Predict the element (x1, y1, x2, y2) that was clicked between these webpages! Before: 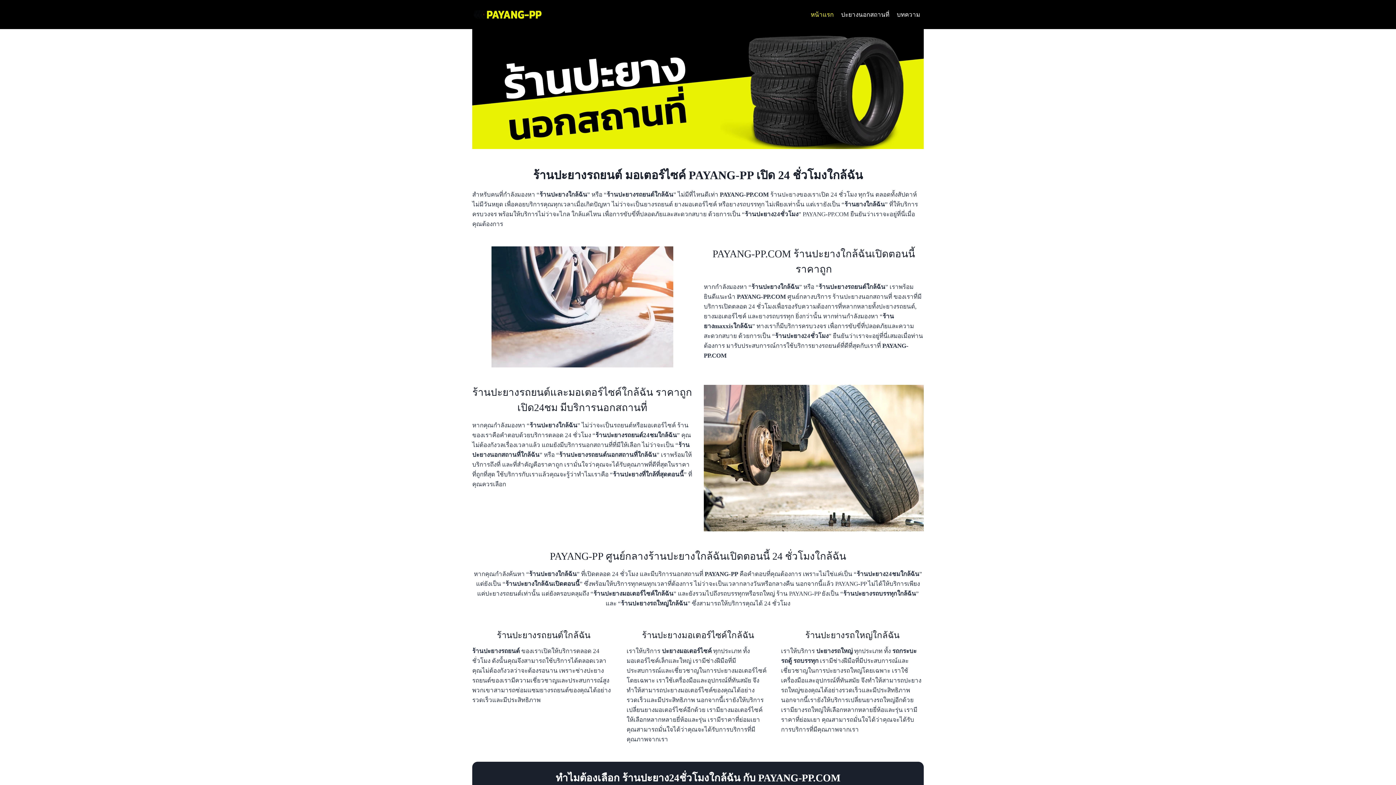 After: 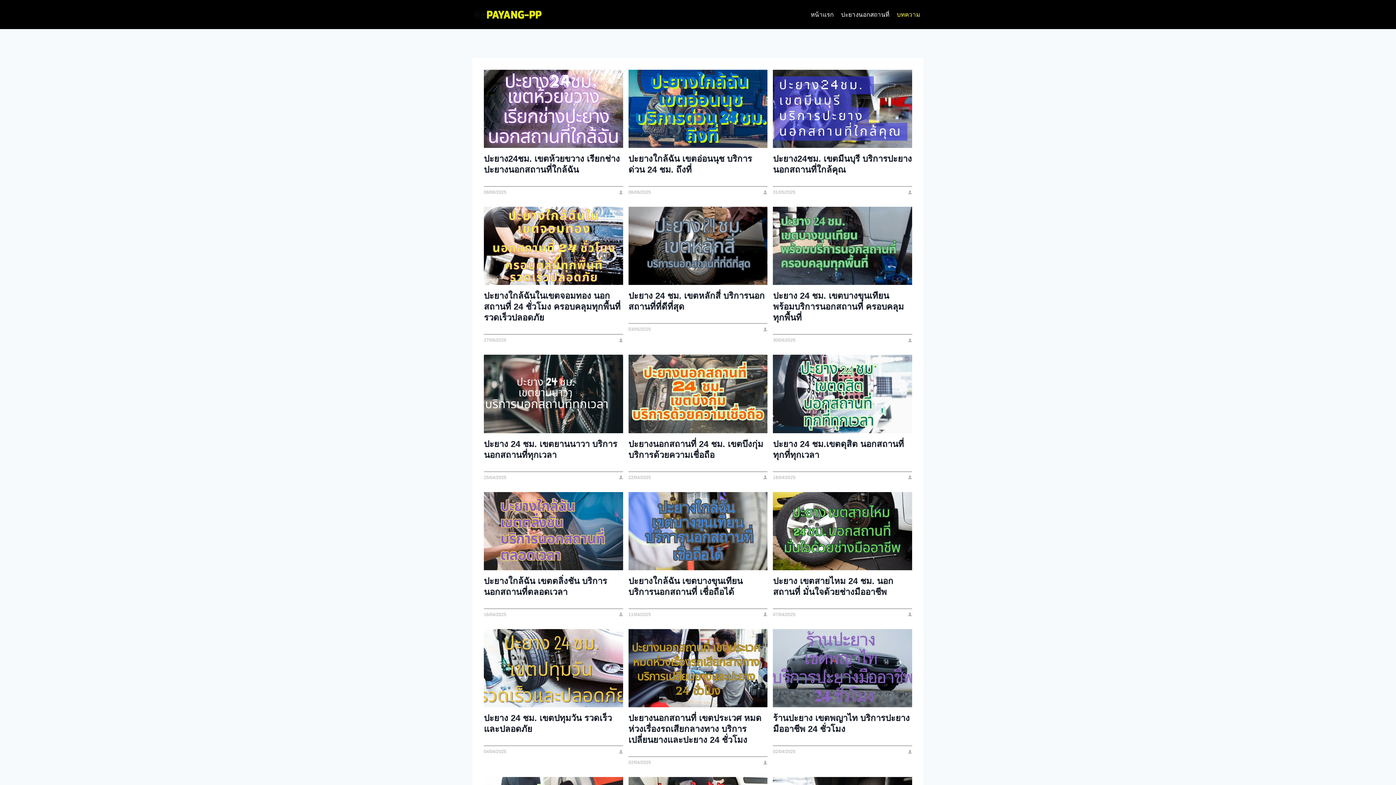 Action: bbox: (893, 5, 924, 23) label: บทความ